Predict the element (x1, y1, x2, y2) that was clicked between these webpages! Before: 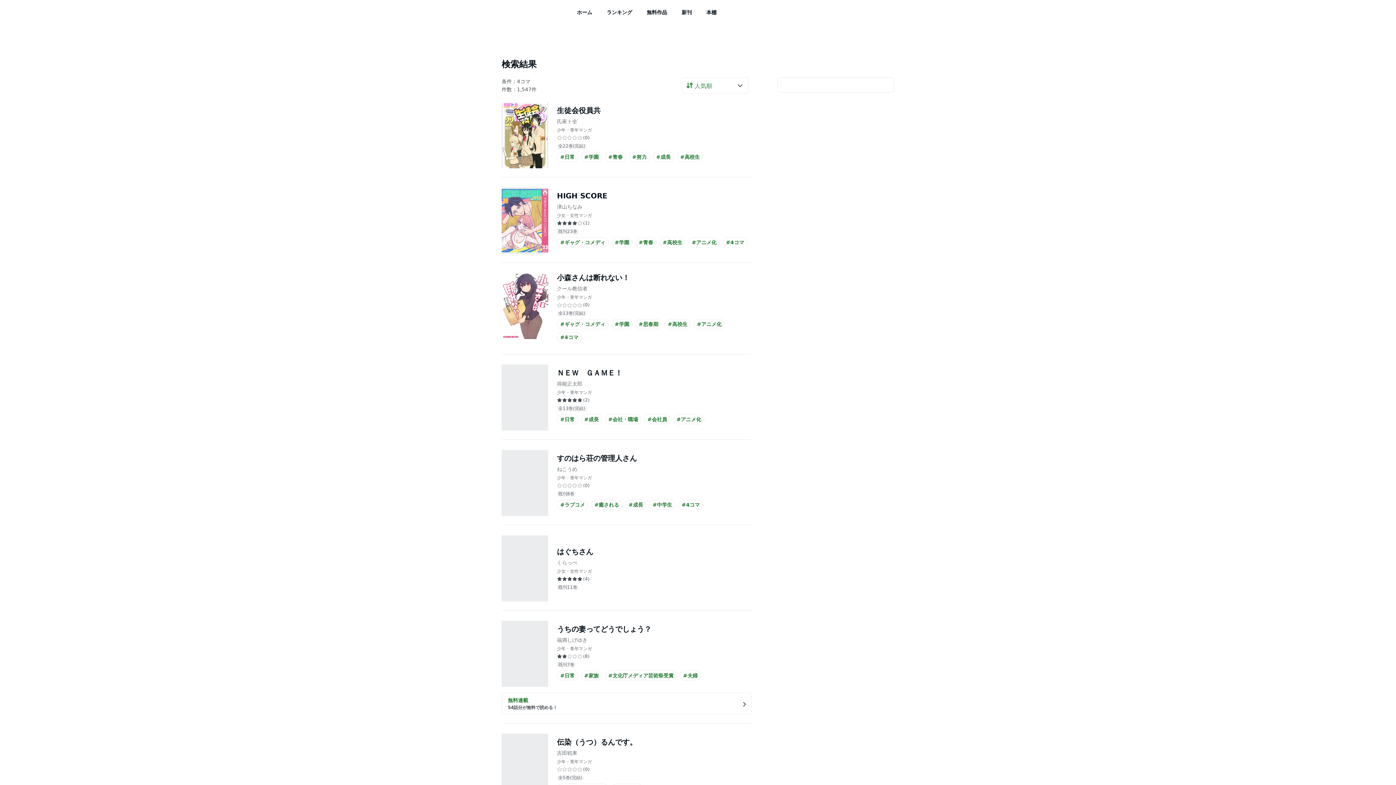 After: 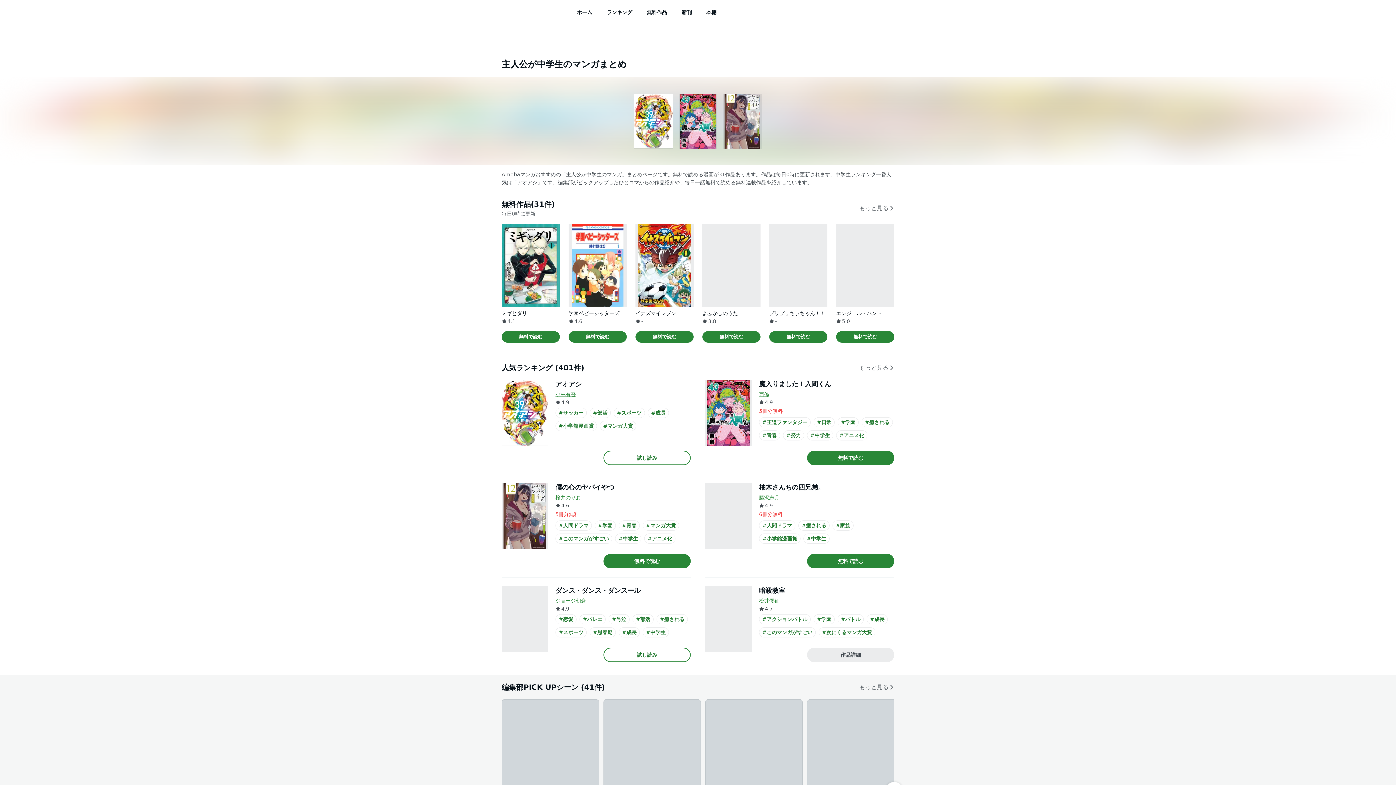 Action: bbox: (649, 499, 675, 510) label: #中学生